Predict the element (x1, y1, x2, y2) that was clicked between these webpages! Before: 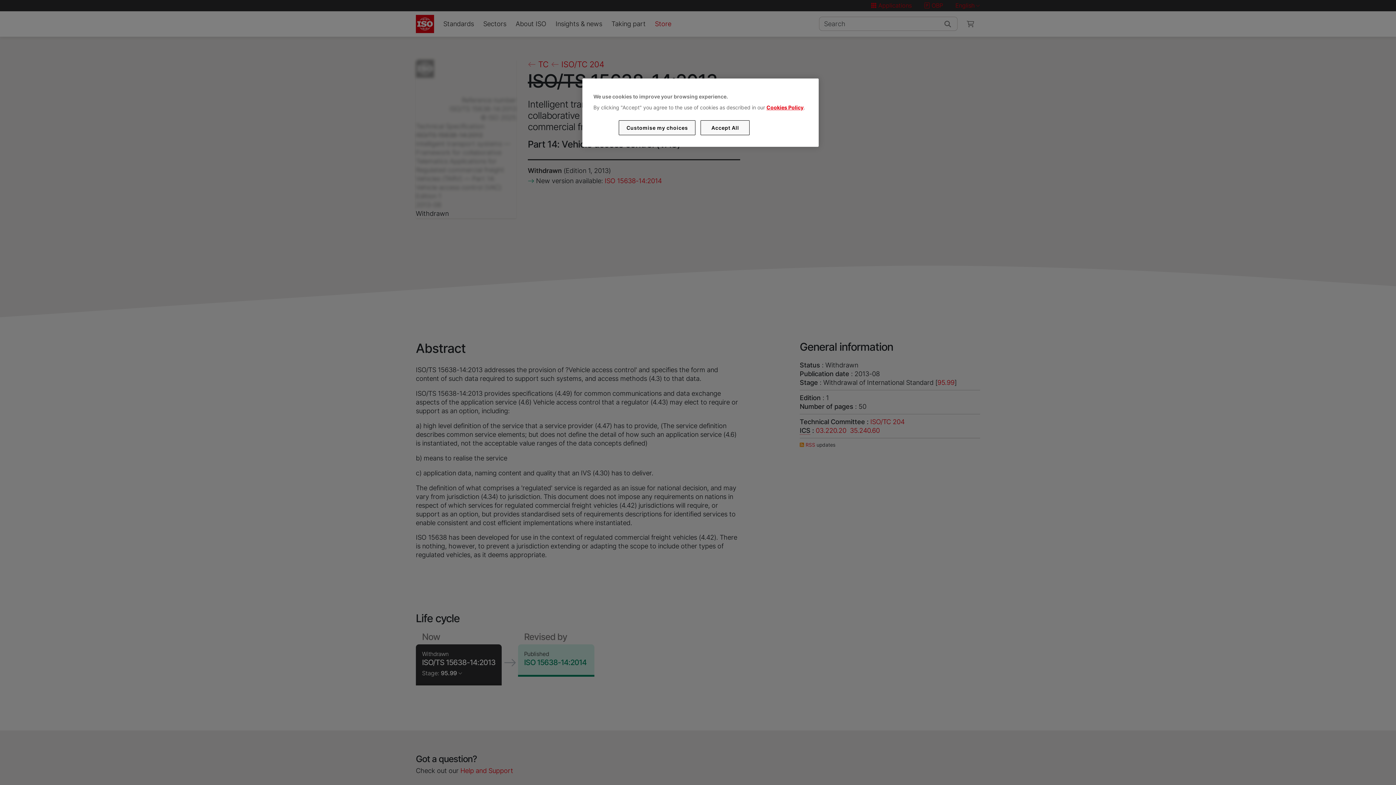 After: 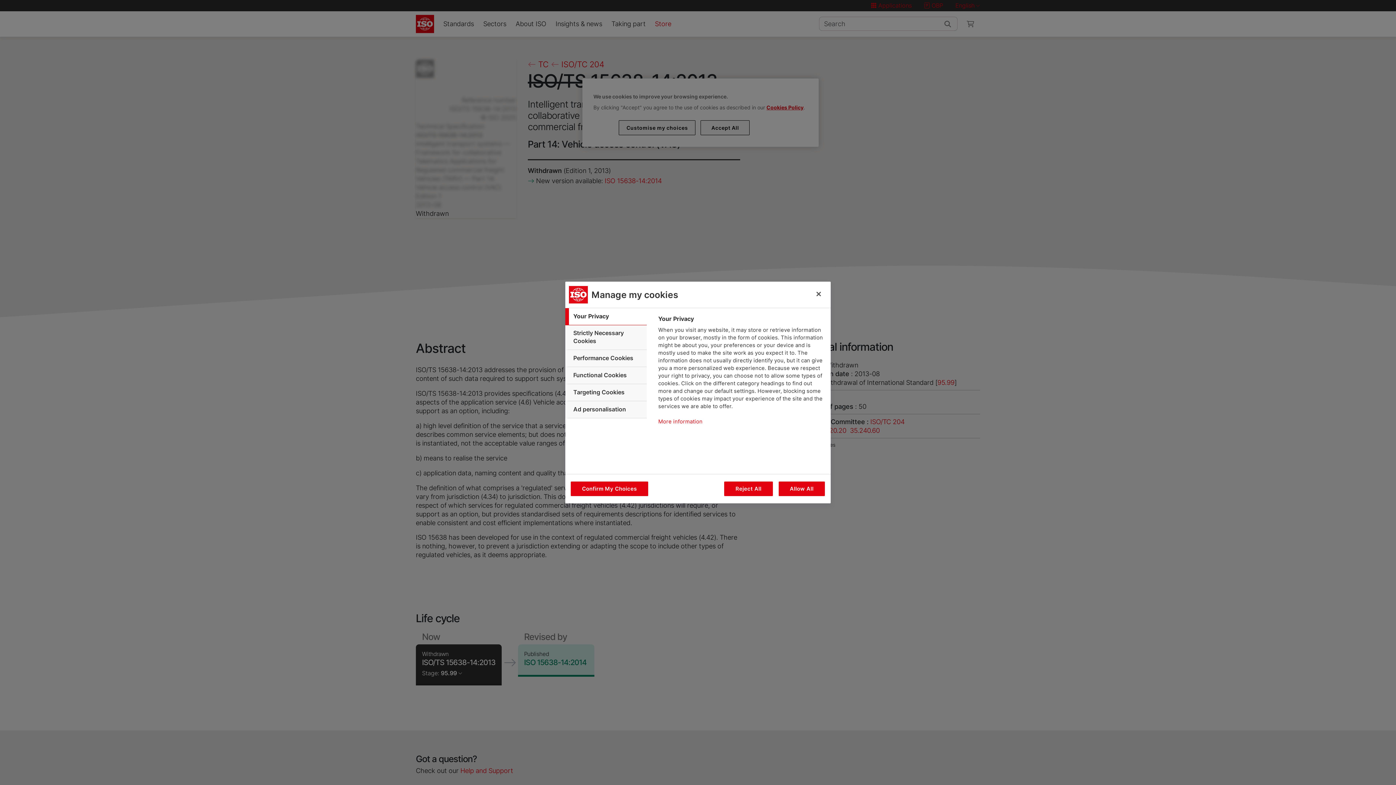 Action: label: Customise my choices bbox: (619, 120, 695, 135)